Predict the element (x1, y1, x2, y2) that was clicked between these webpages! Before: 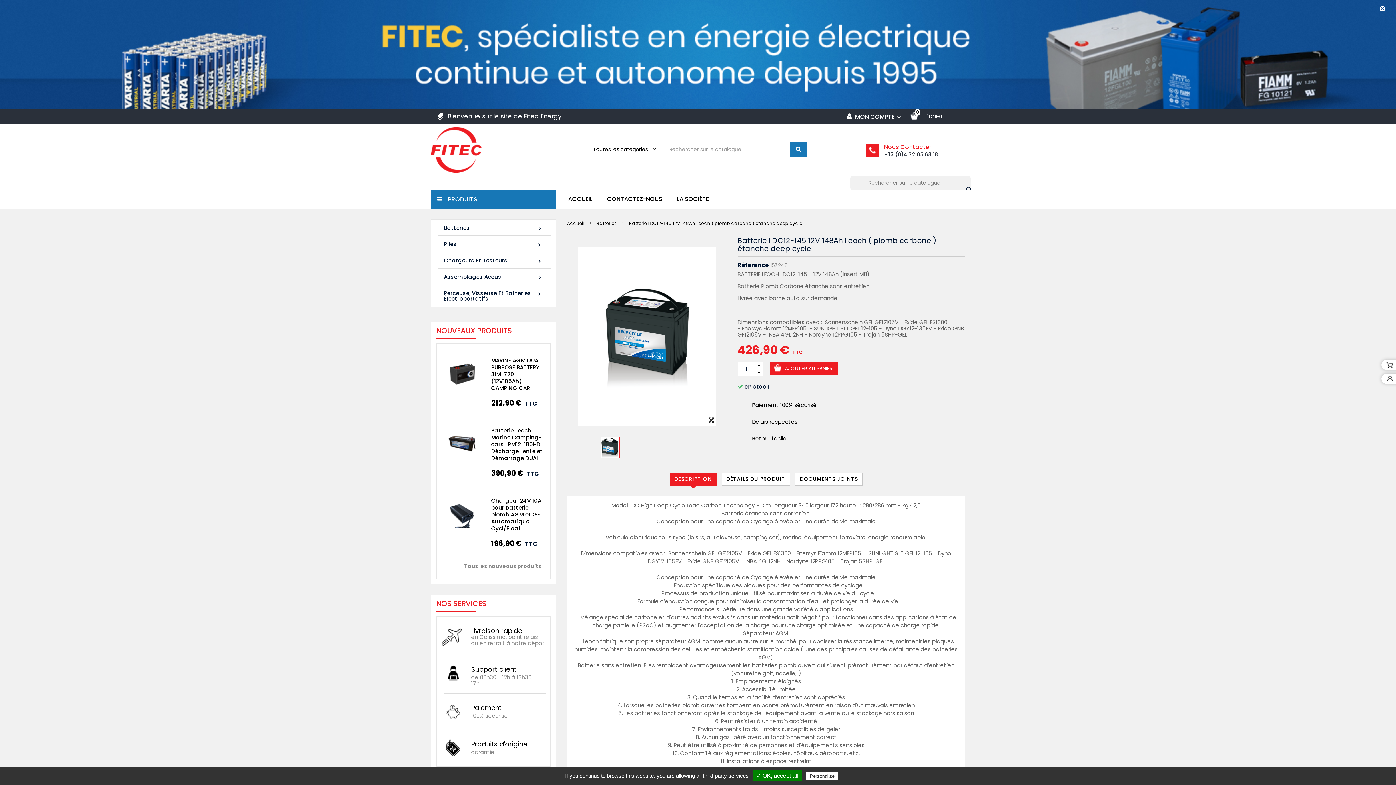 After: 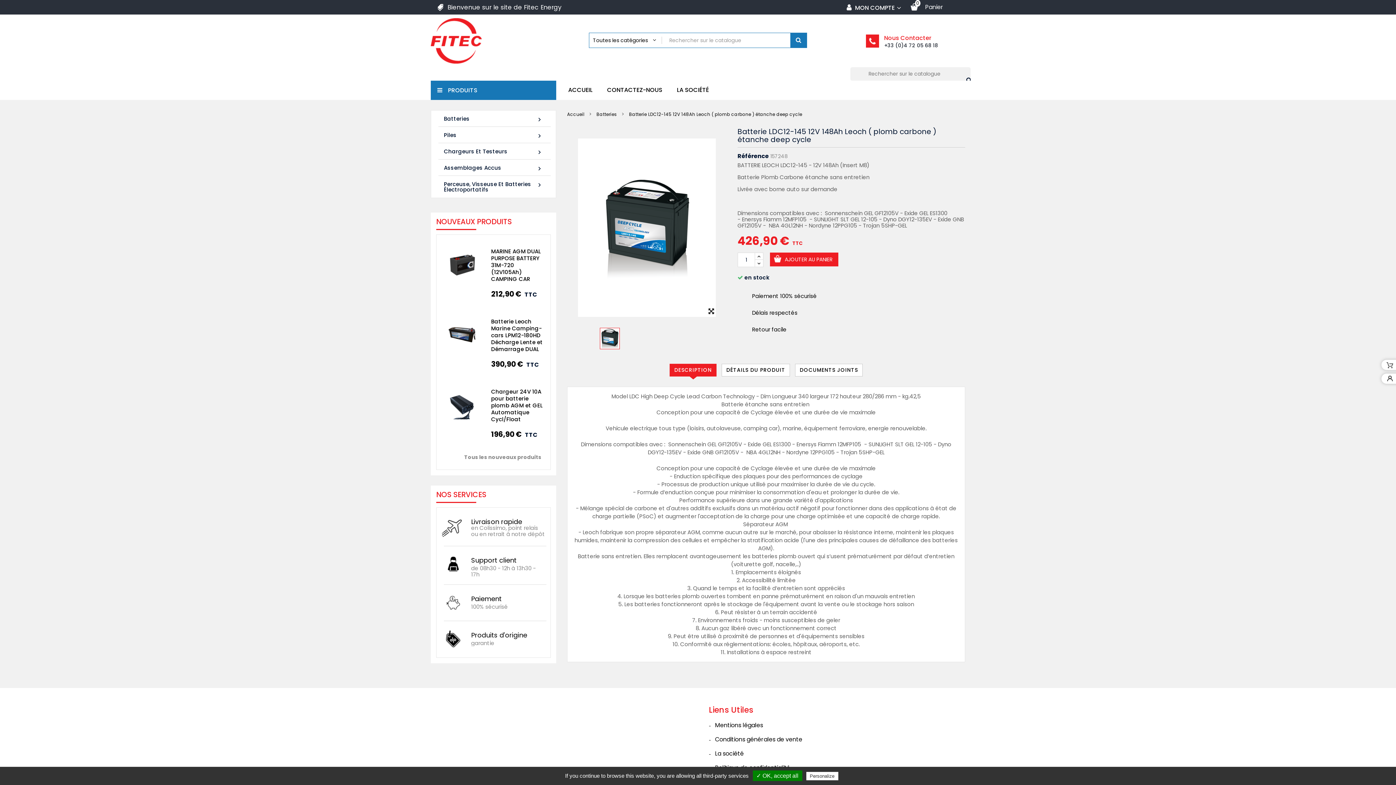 Action: bbox: (1380, 5, 1385, 10)